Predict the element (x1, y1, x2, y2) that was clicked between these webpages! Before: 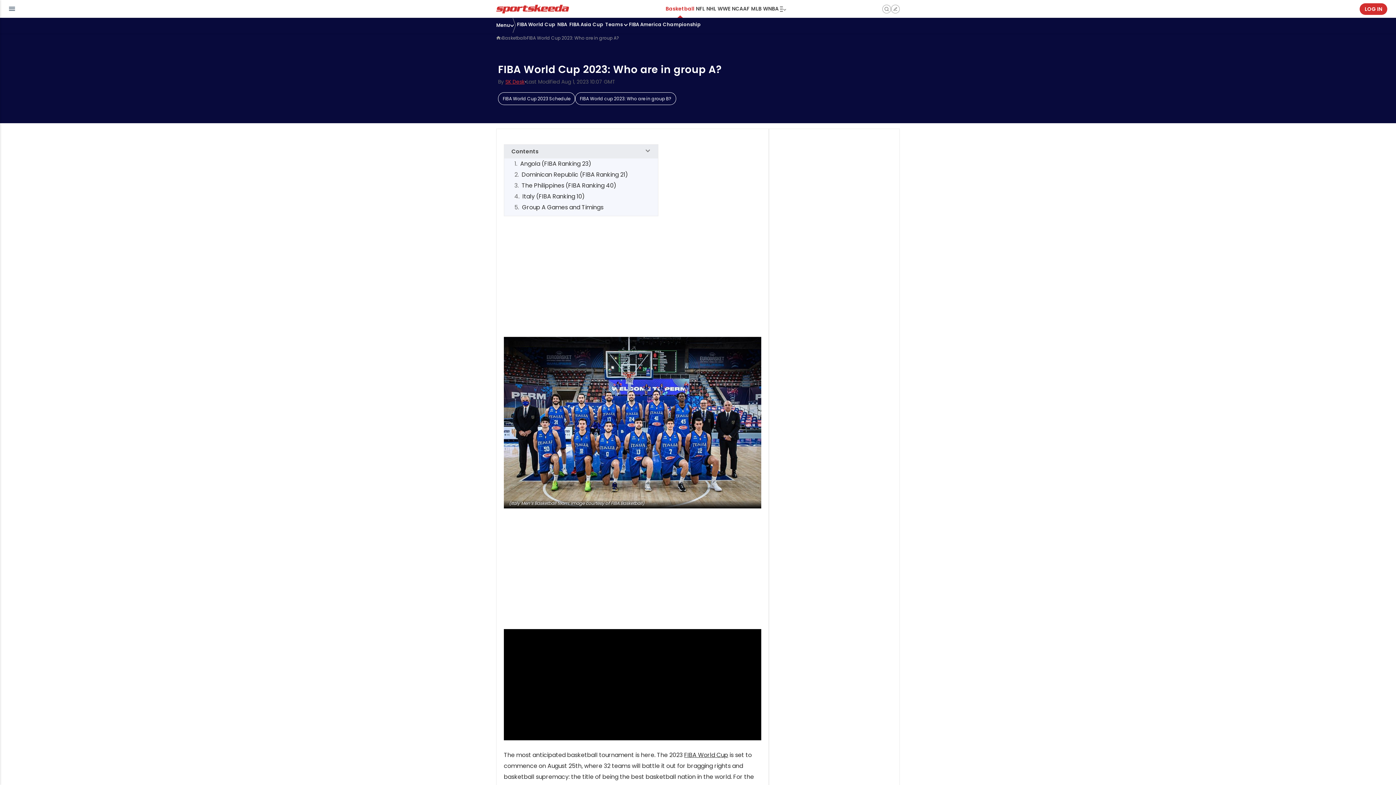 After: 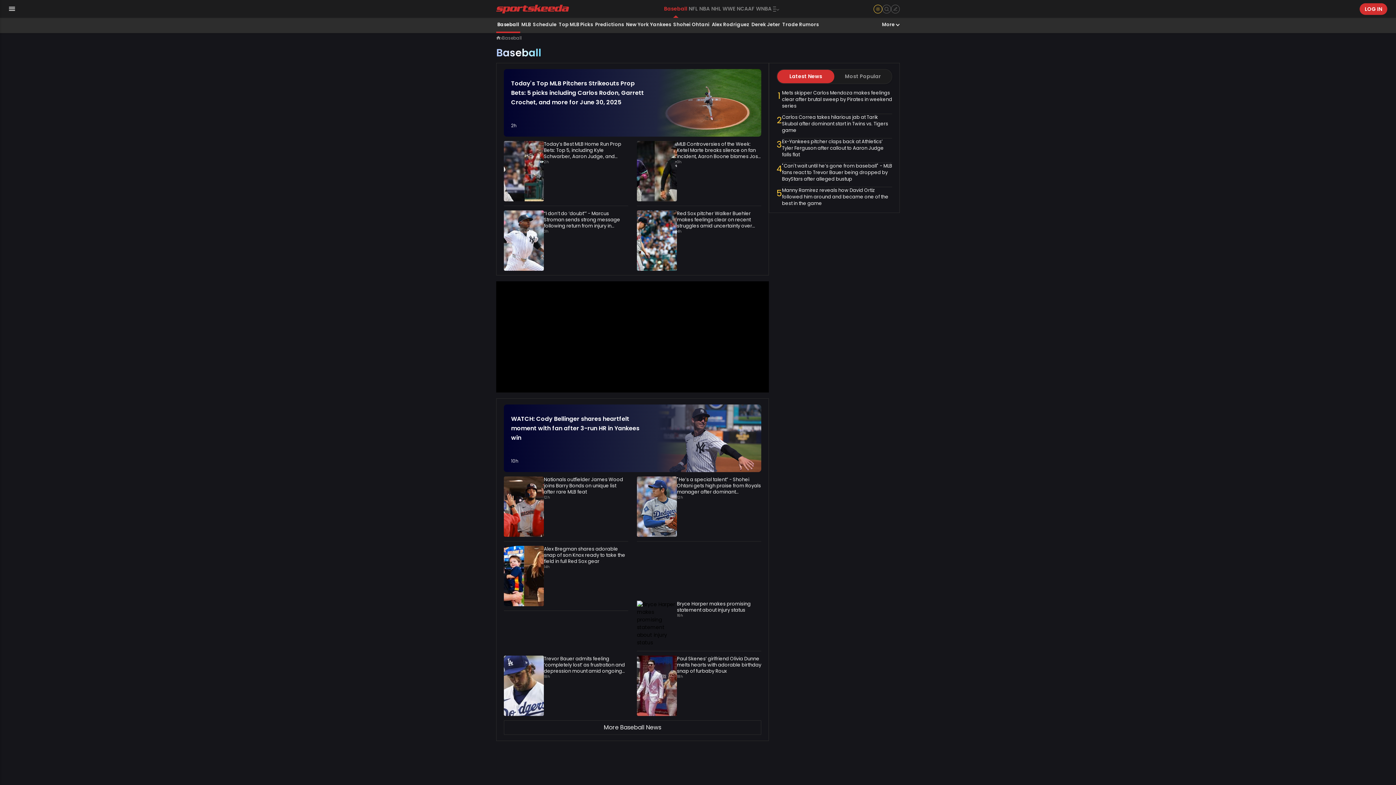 Action: label: MLB bbox: (750, 0, 762, 17)